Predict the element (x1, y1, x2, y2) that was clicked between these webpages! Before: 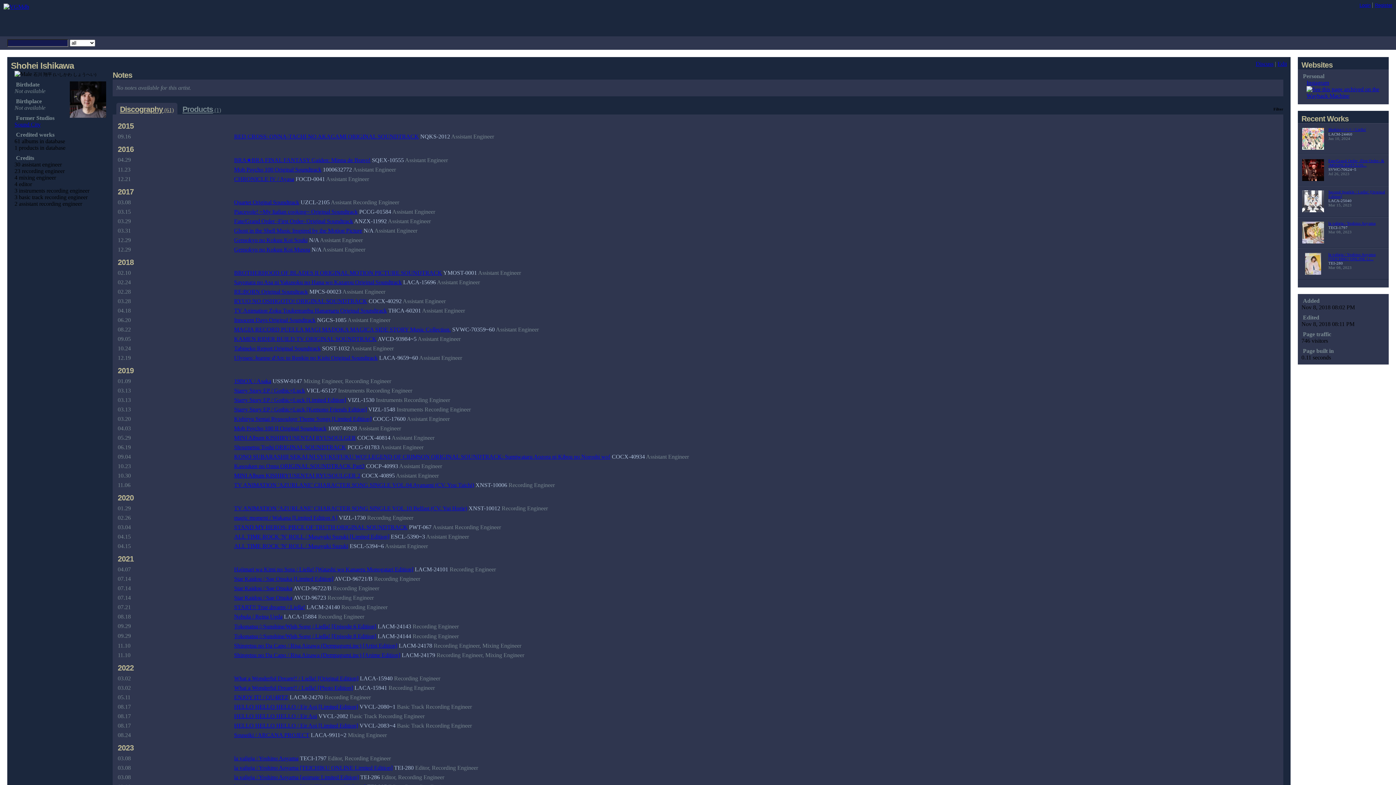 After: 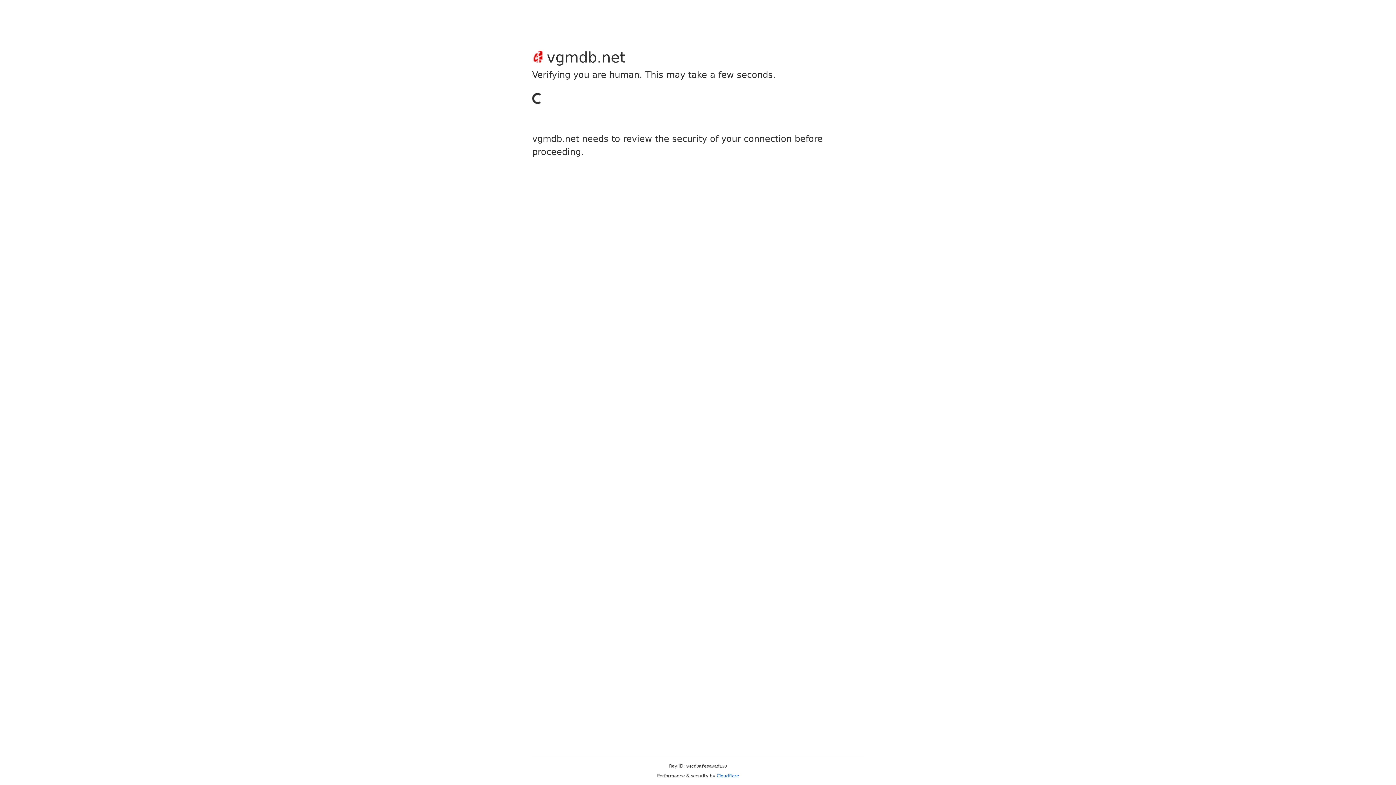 Action: label: Nebula / Reina Ueda bbox: (234, 613, 282, 620)